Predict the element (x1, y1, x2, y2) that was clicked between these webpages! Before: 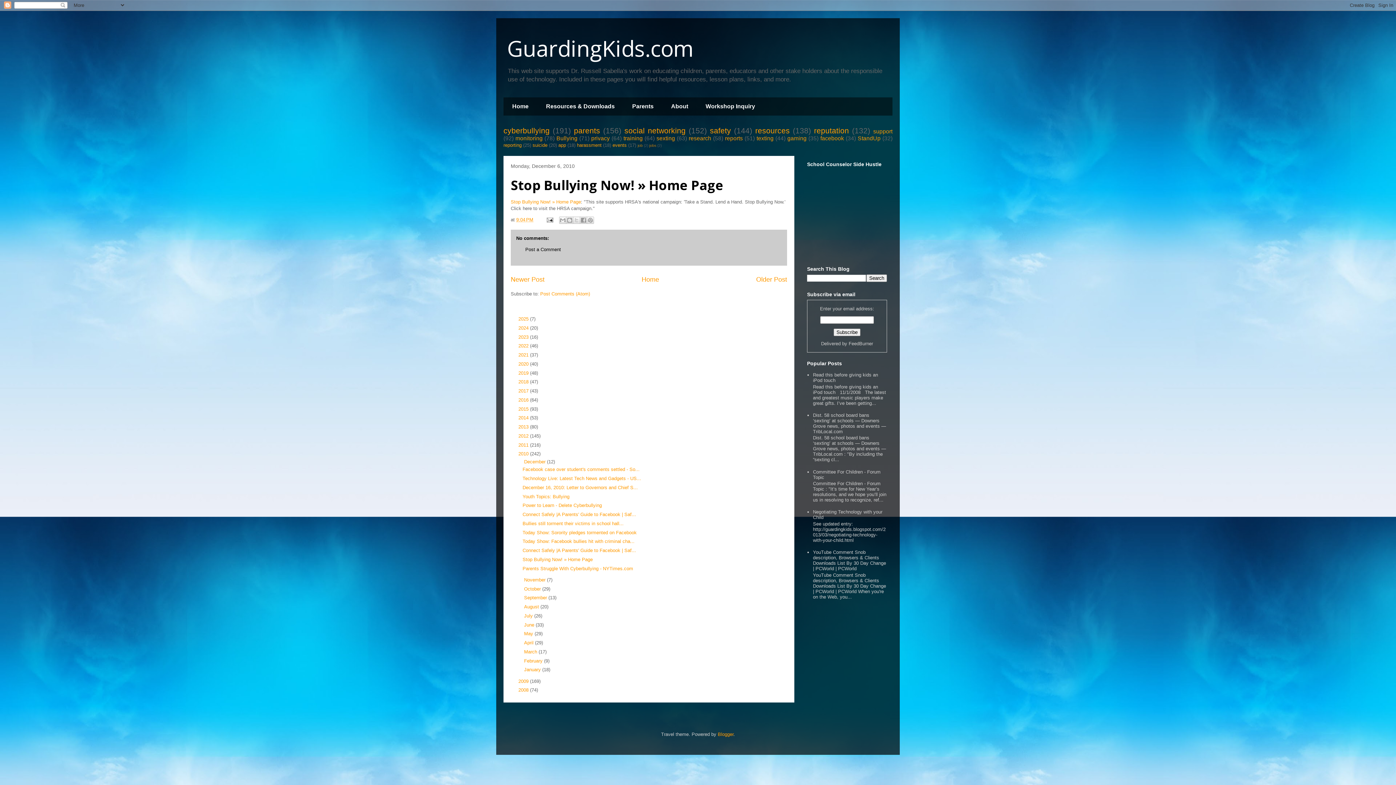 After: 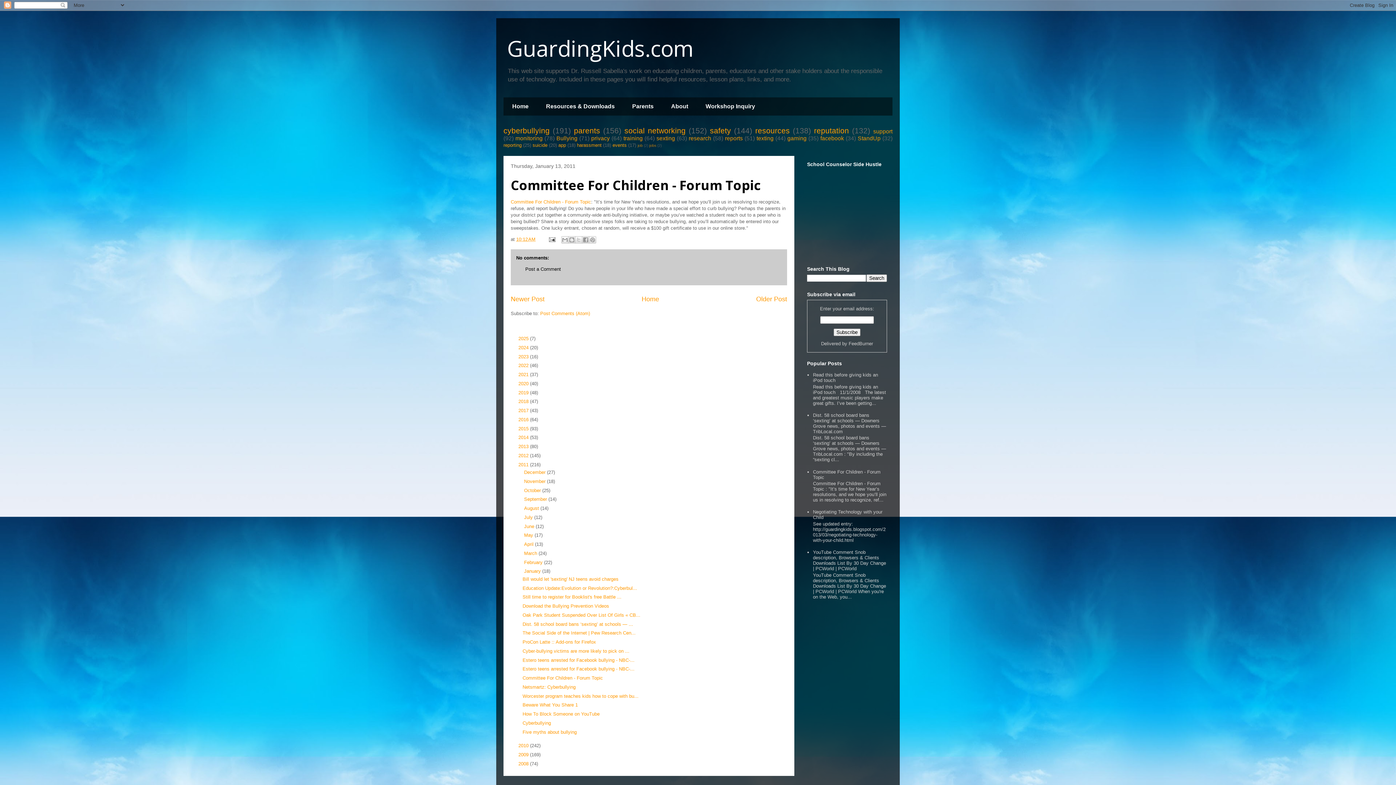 Action: label: Committee For Children - Forum Topic bbox: (813, 469, 880, 480)